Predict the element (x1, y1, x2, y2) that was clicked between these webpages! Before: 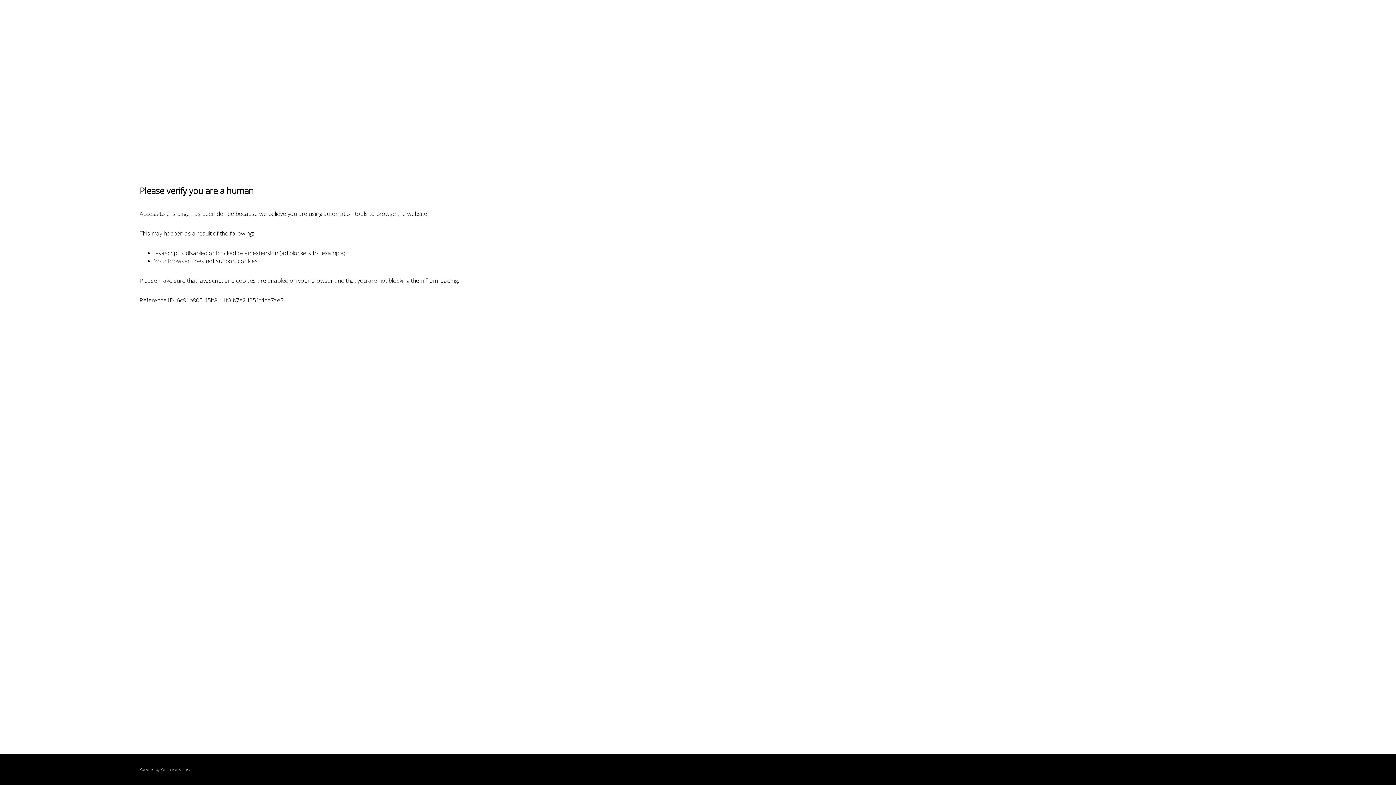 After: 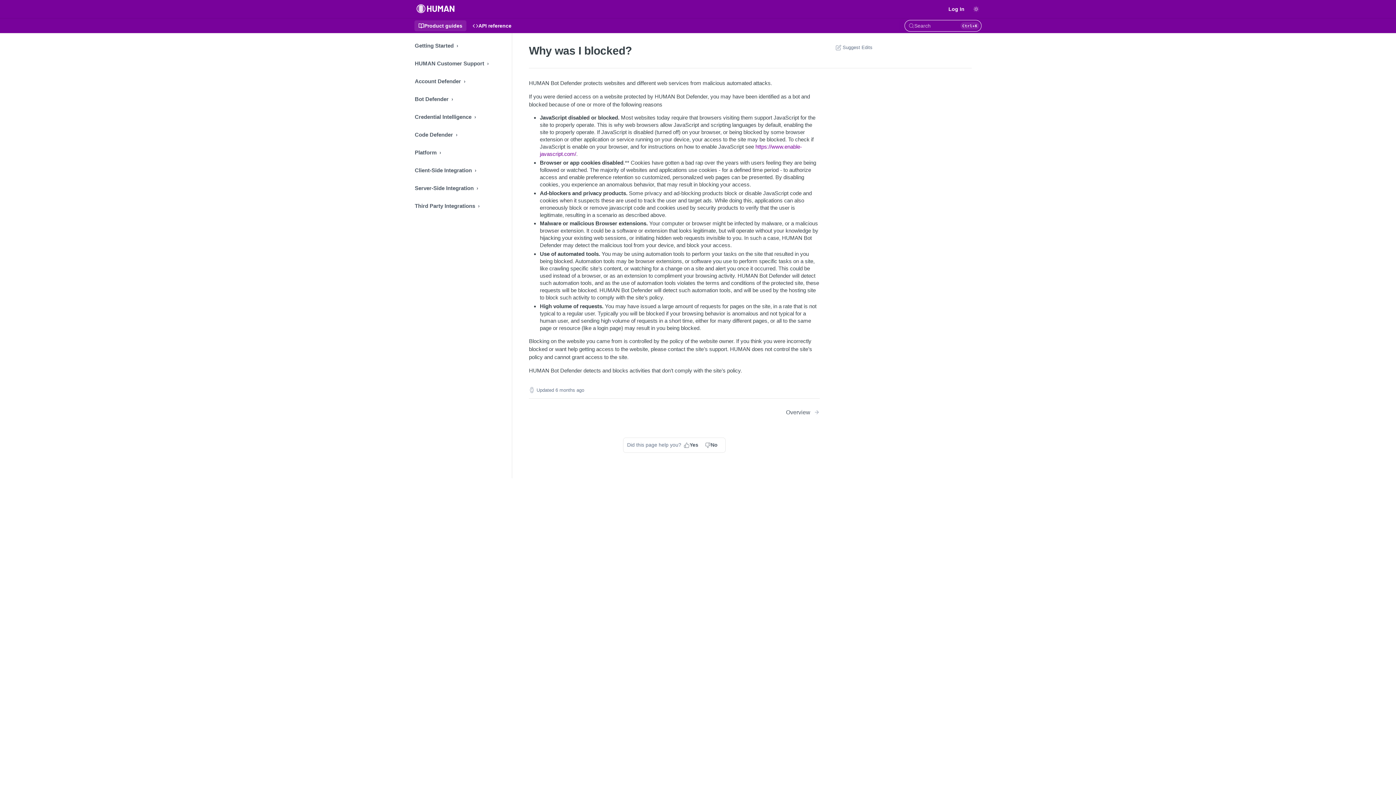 Action: bbox: (160, 767, 180, 772) label: PerimeterX